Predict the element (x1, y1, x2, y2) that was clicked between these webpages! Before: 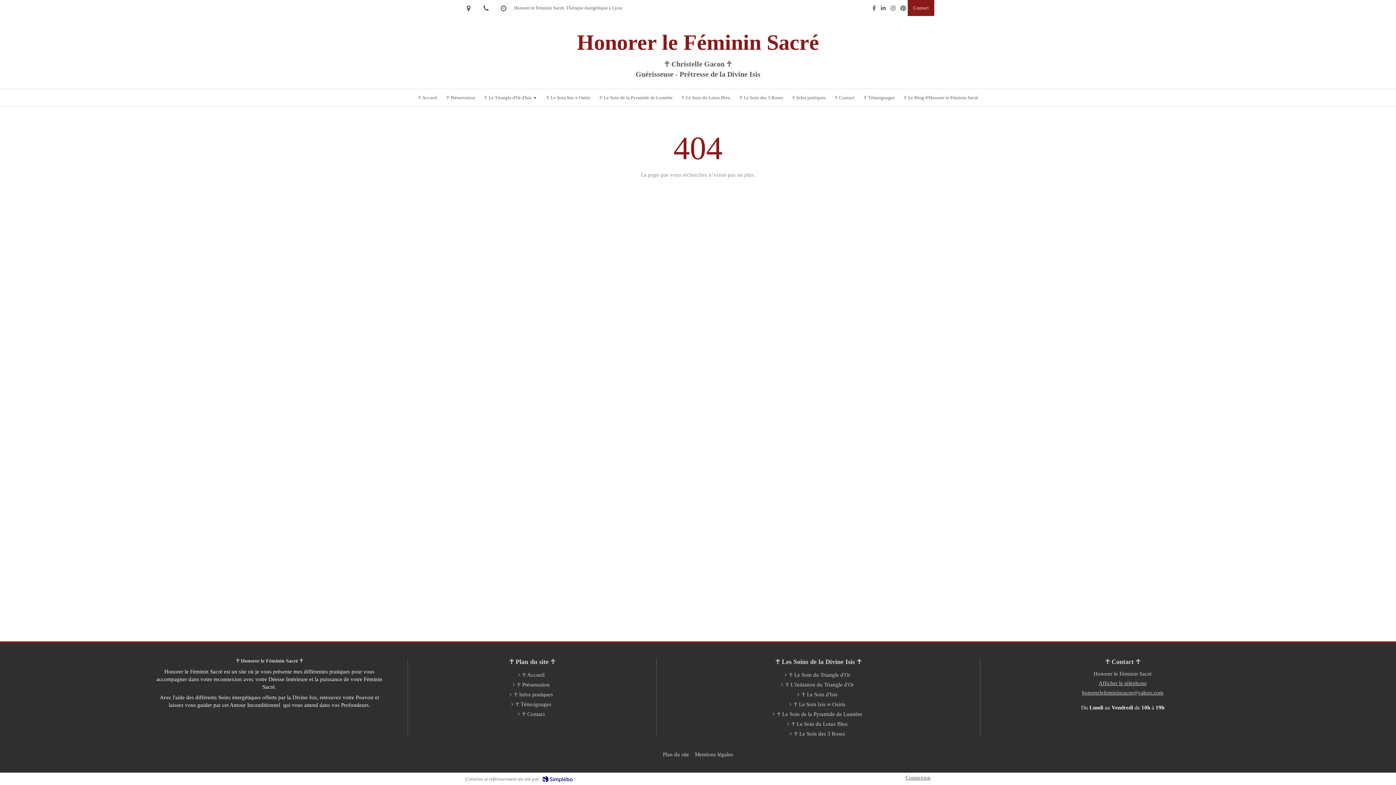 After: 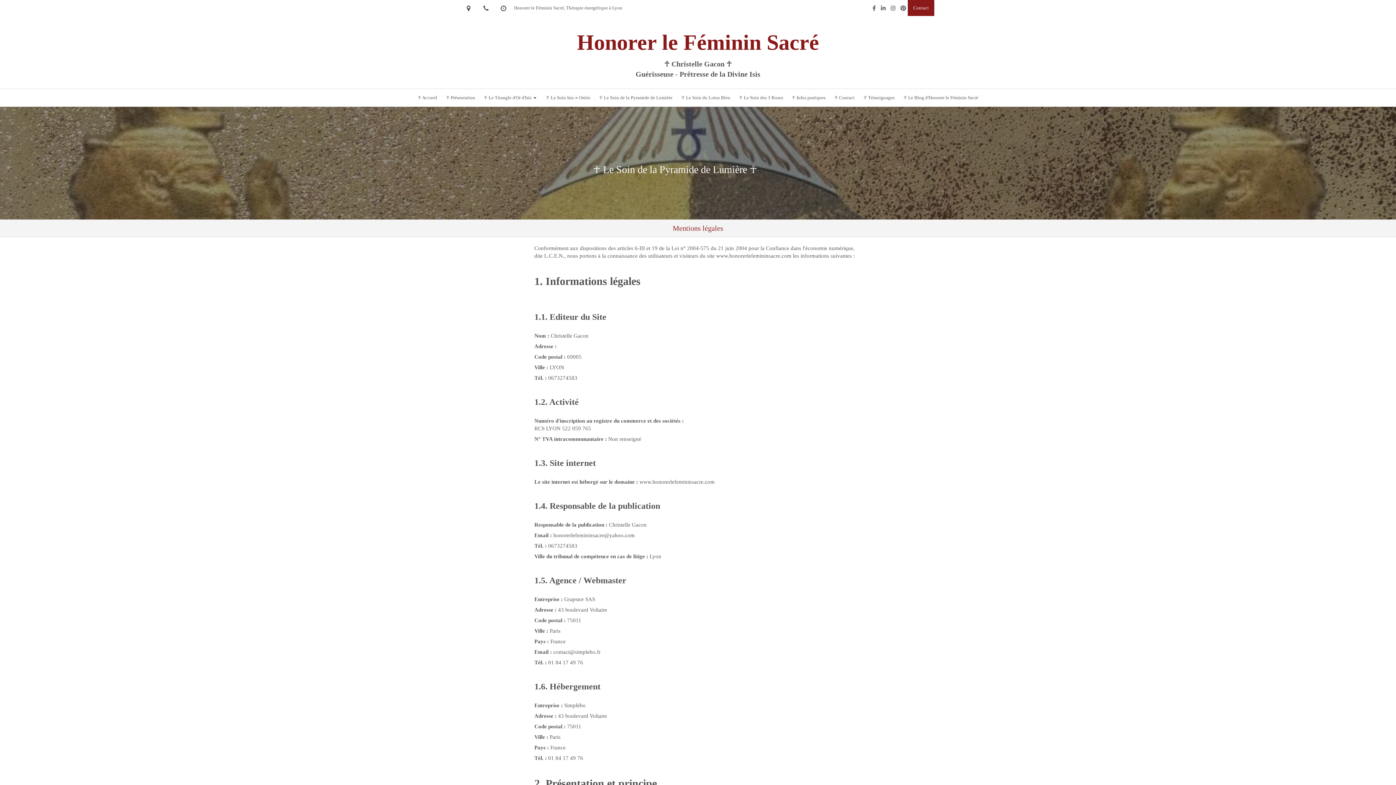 Action: bbox: (695, 751, 733, 758) label: Mentions légales